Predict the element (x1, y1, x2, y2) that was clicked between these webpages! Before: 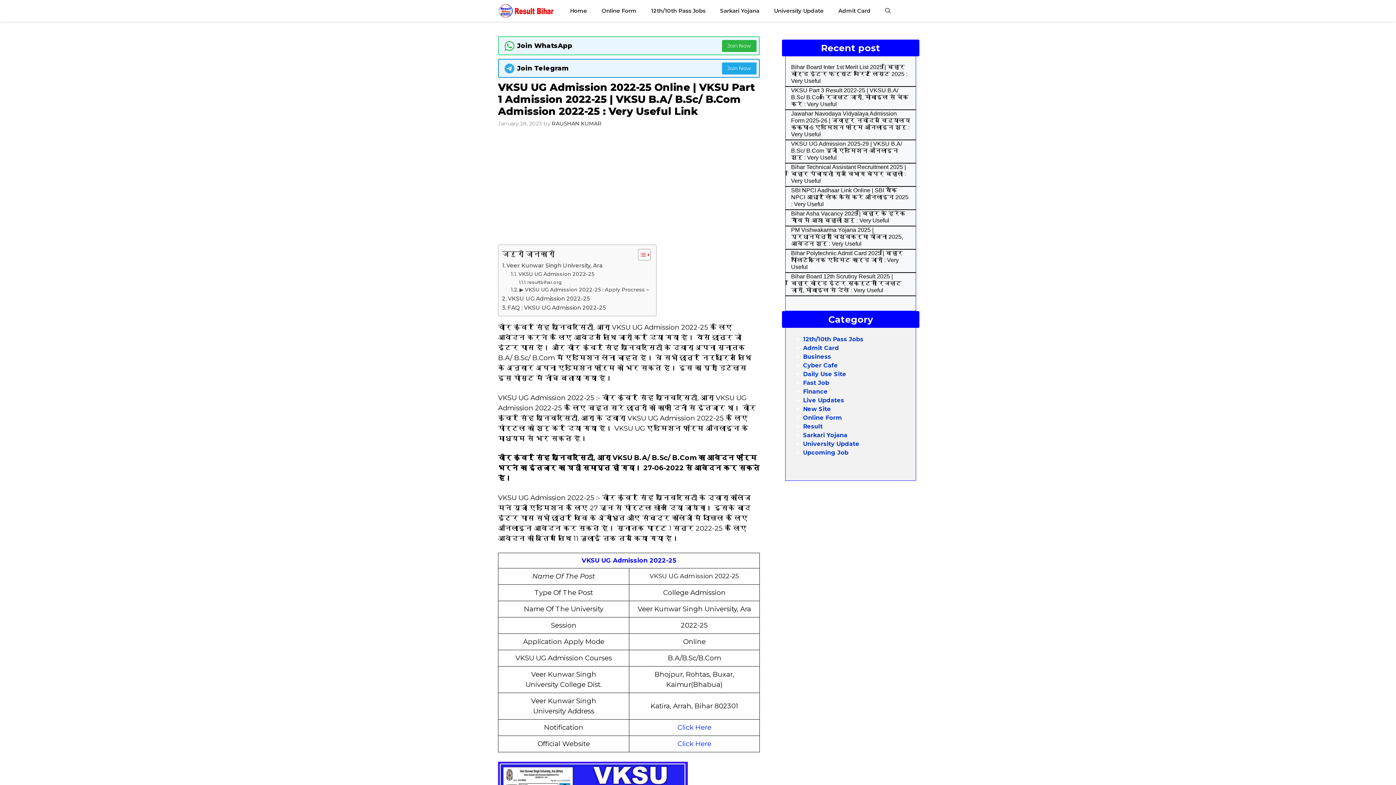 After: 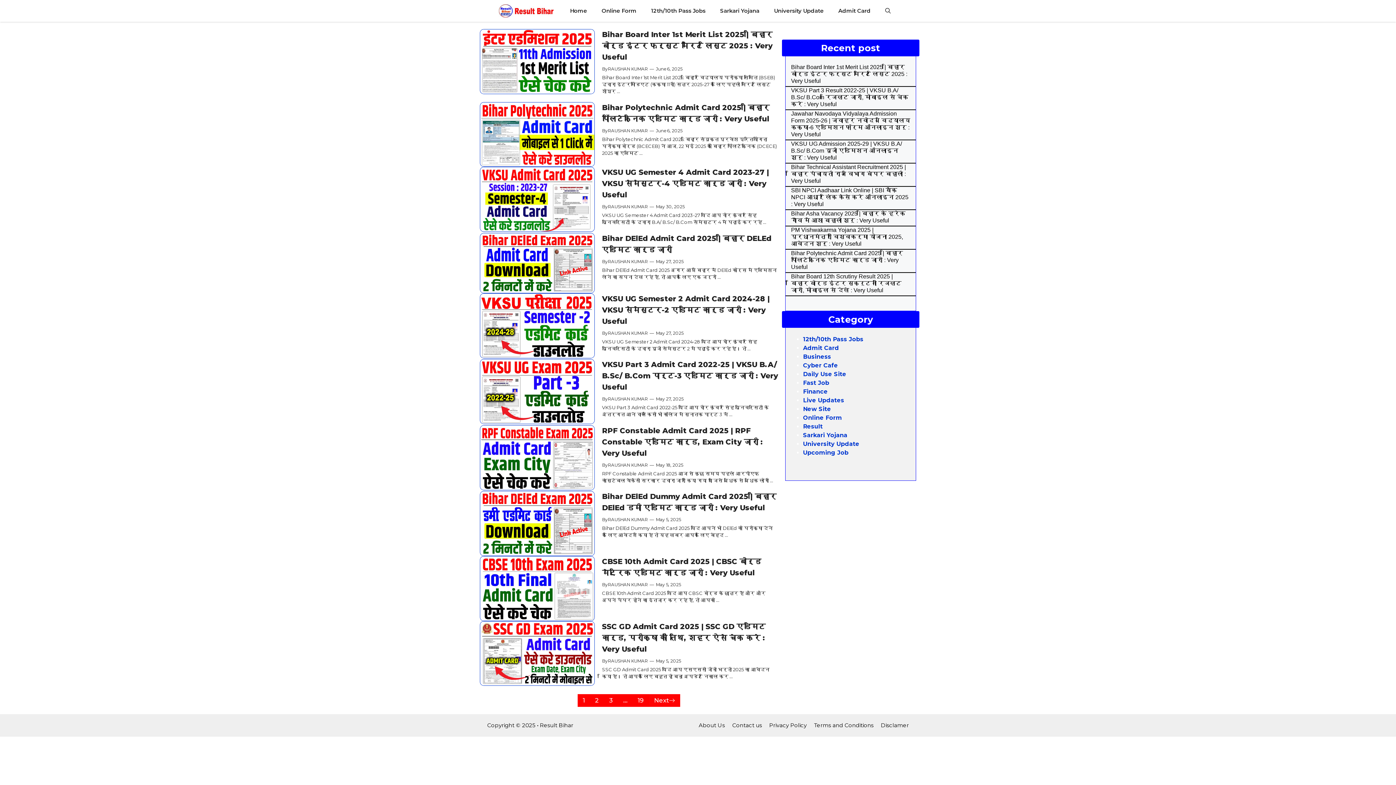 Action: label: Admit Card bbox: (831, 0, 878, 21)